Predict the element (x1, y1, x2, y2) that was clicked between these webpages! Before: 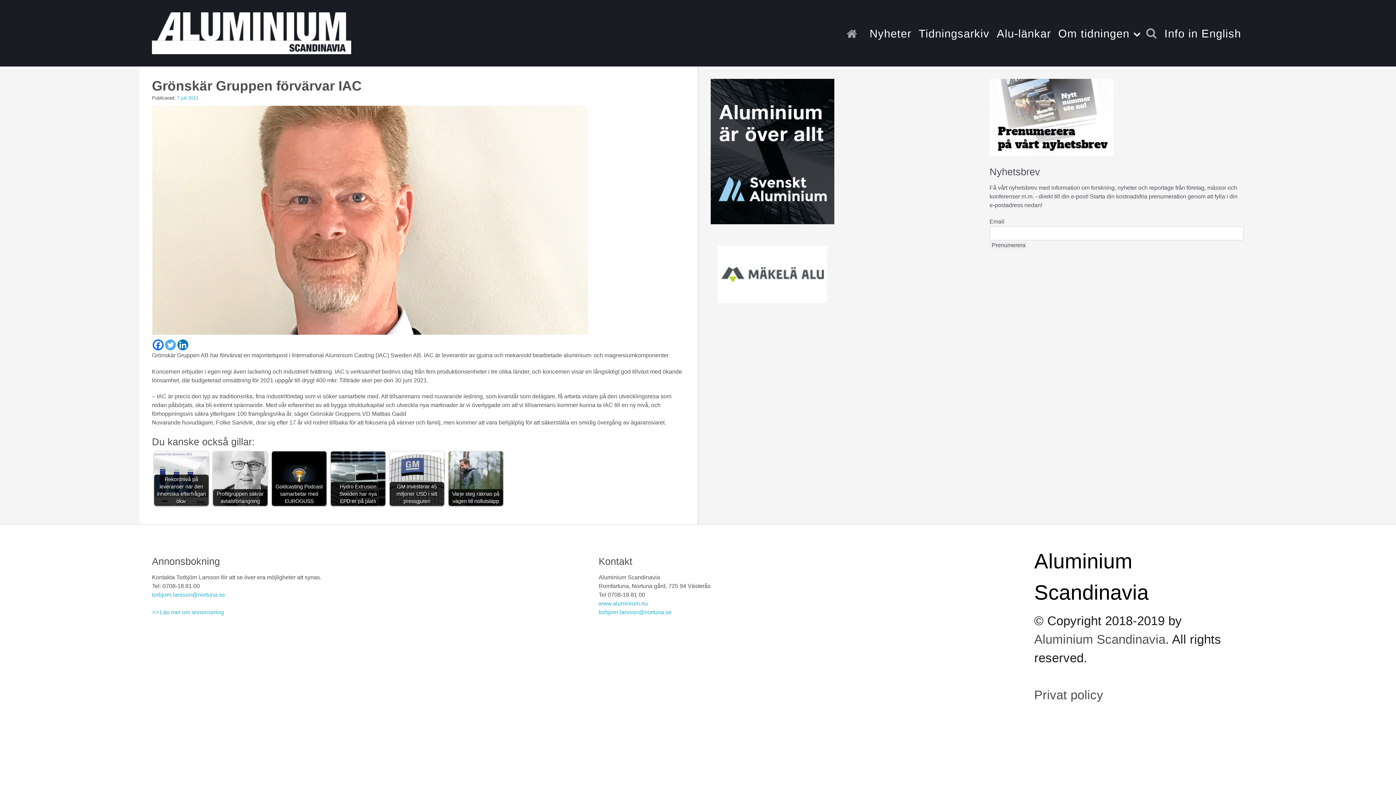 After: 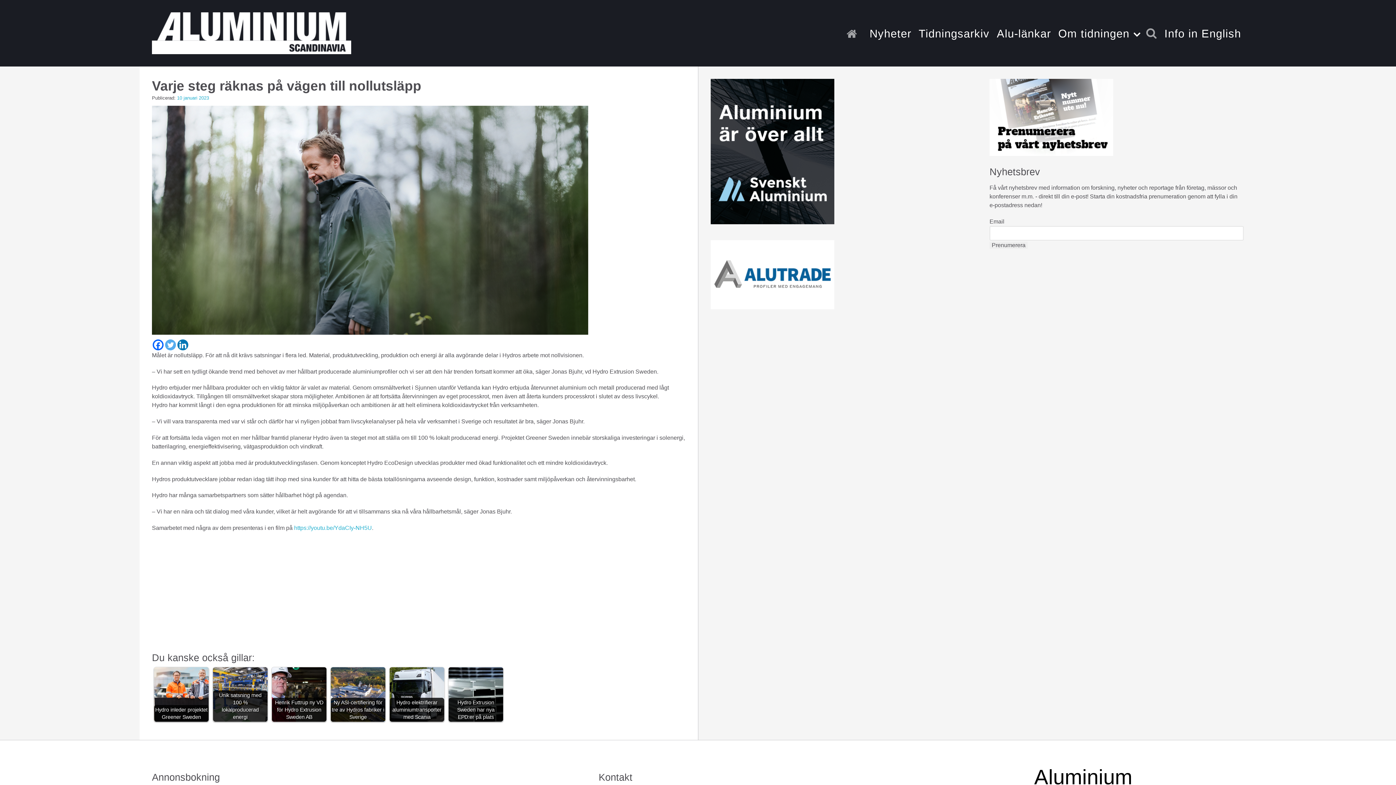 Action: bbox: (448, 451, 503, 506) label: Varje steg räknas på vägen till nollutsläpp